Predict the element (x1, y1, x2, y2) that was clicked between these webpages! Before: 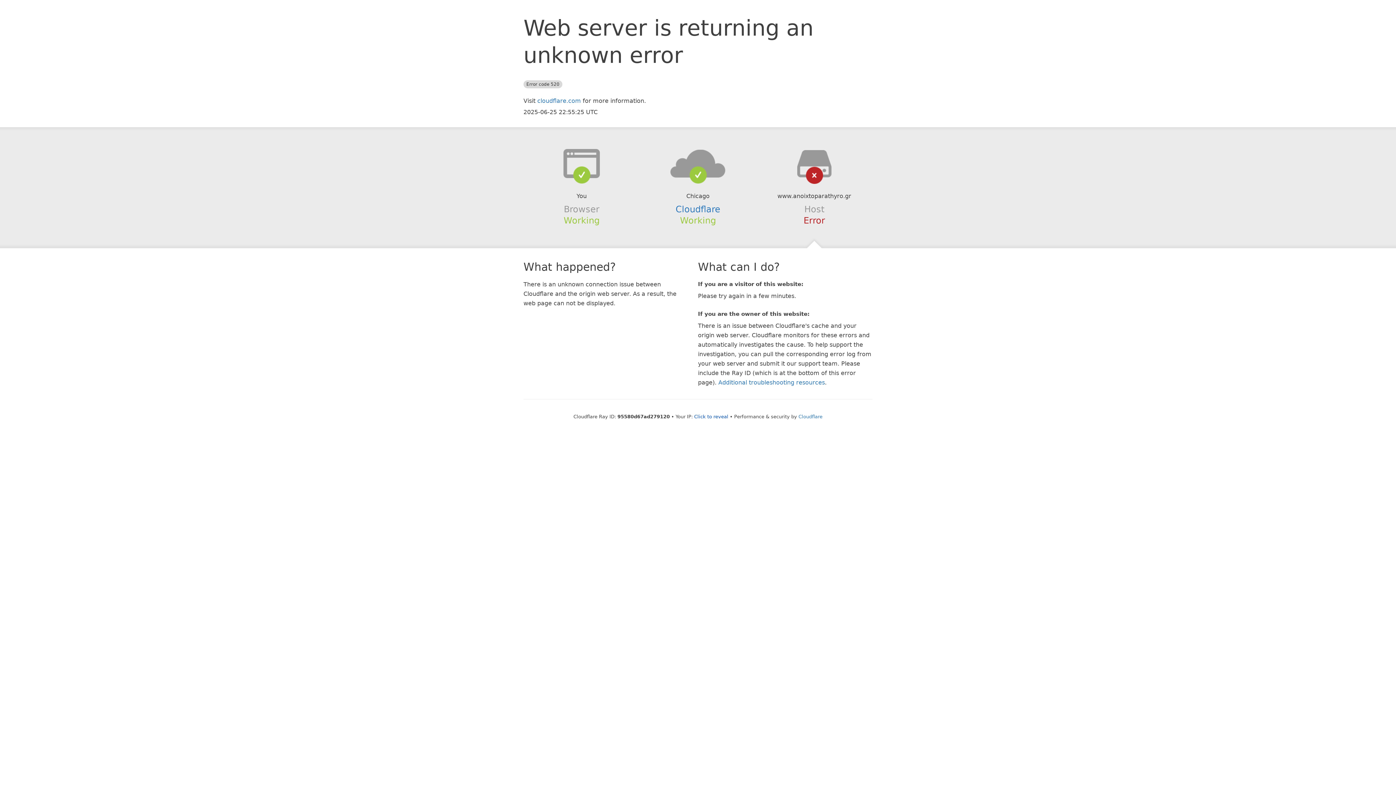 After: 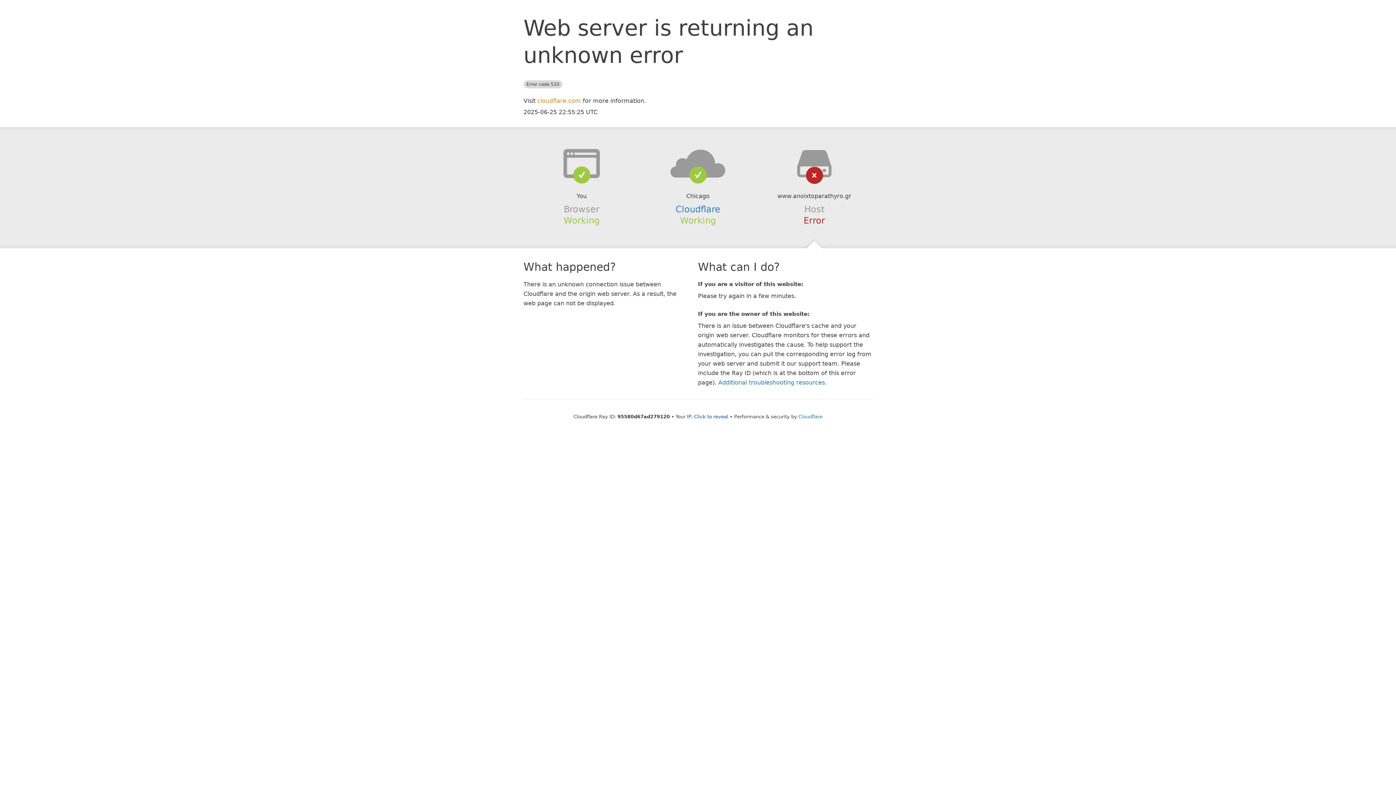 Action: bbox: (537, 97, 581, 104) label: cloudflare.com